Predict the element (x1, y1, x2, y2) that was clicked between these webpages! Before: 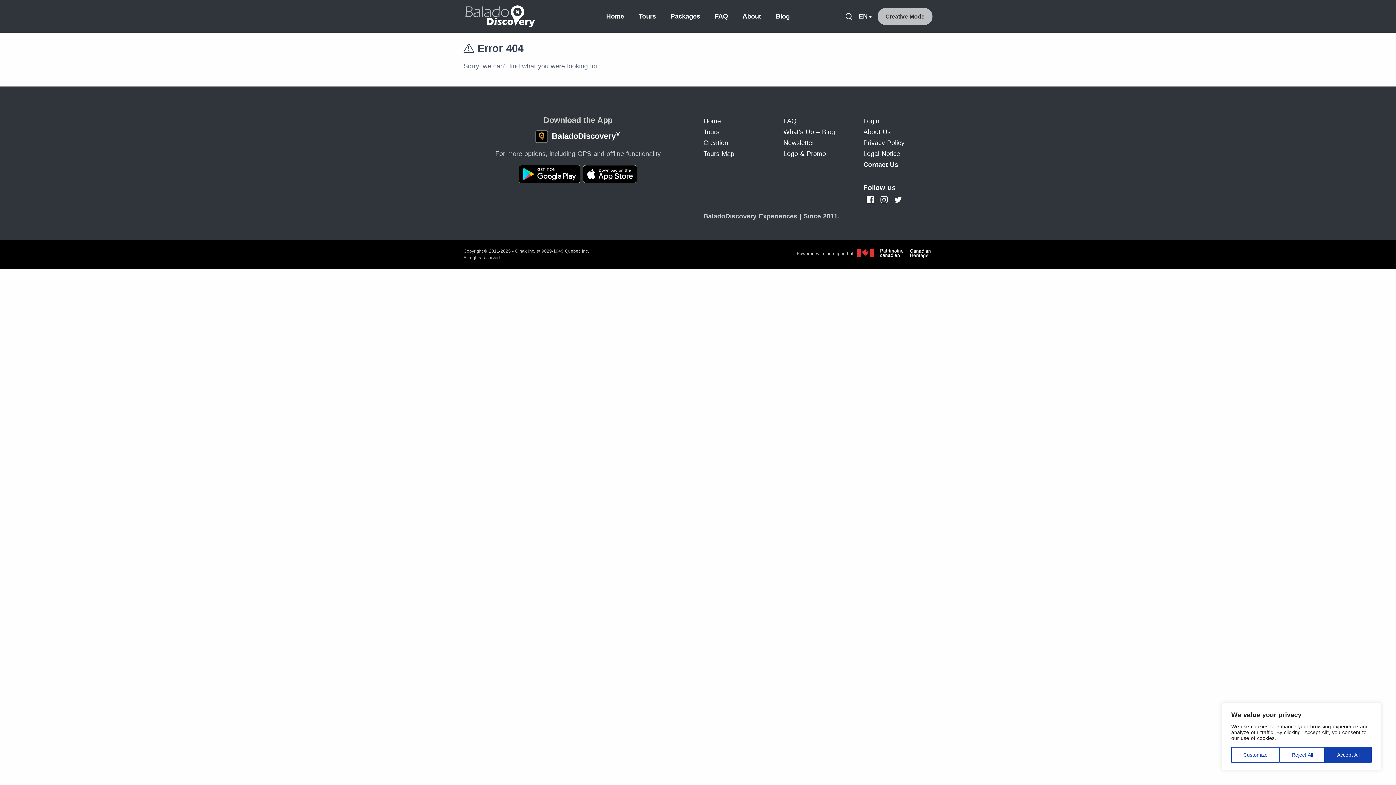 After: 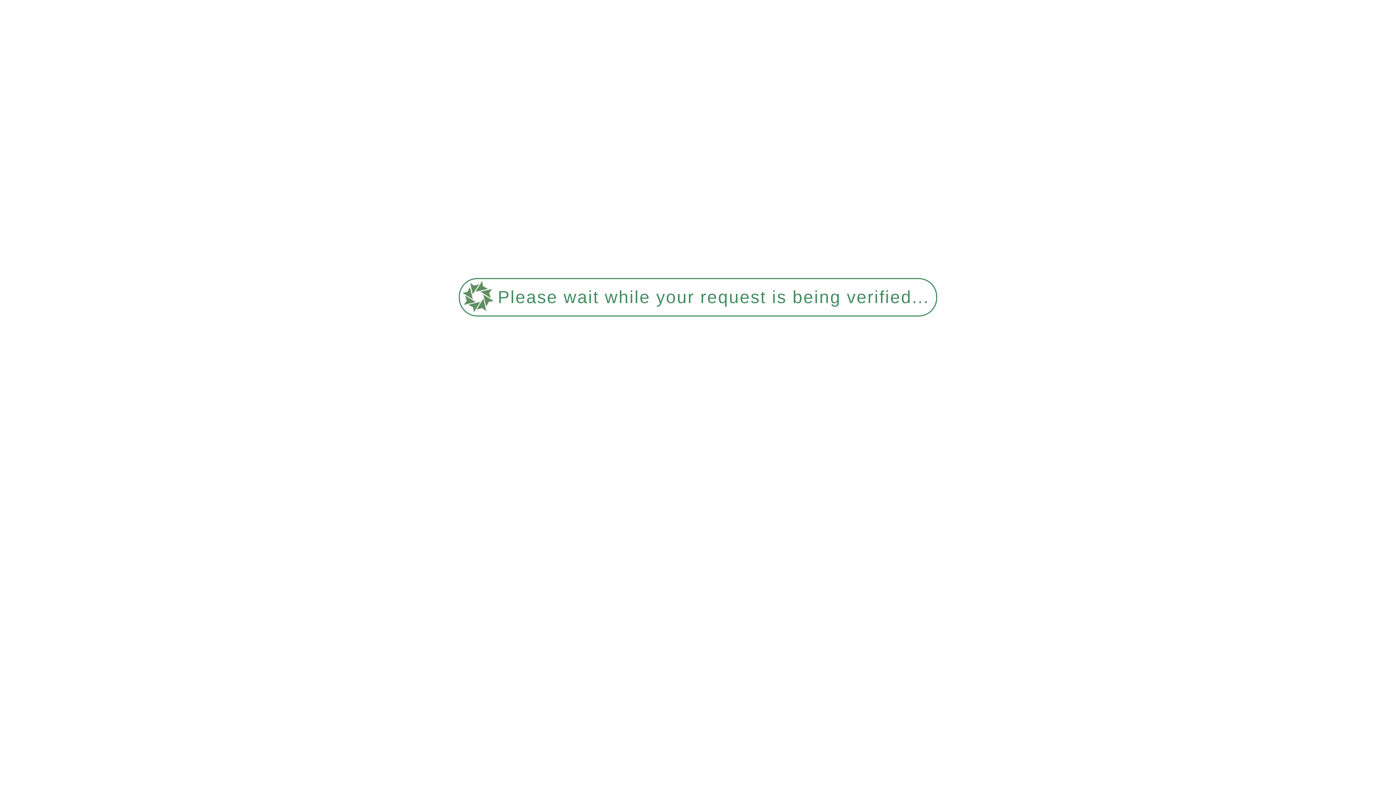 Action: bbox: (768, 0, 797, 32) label: Blog